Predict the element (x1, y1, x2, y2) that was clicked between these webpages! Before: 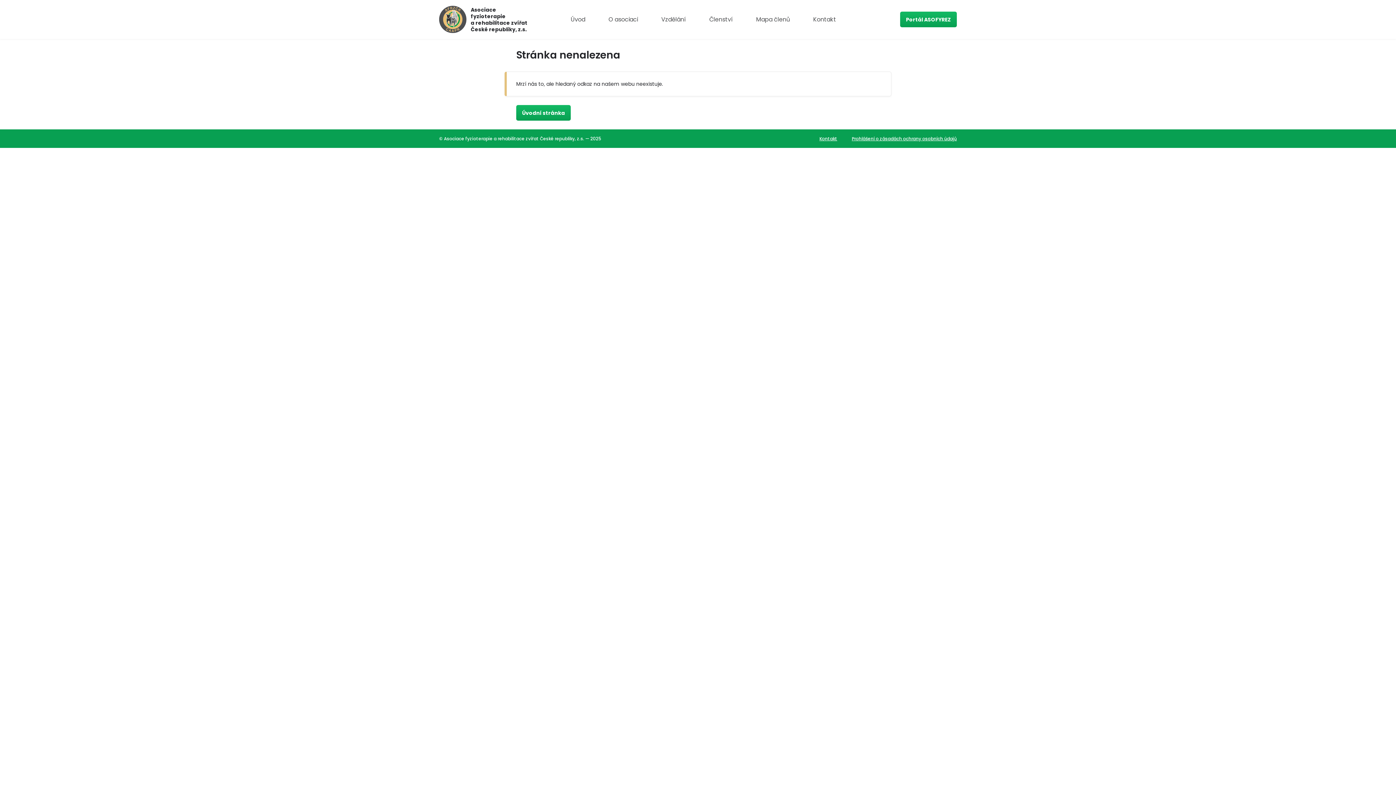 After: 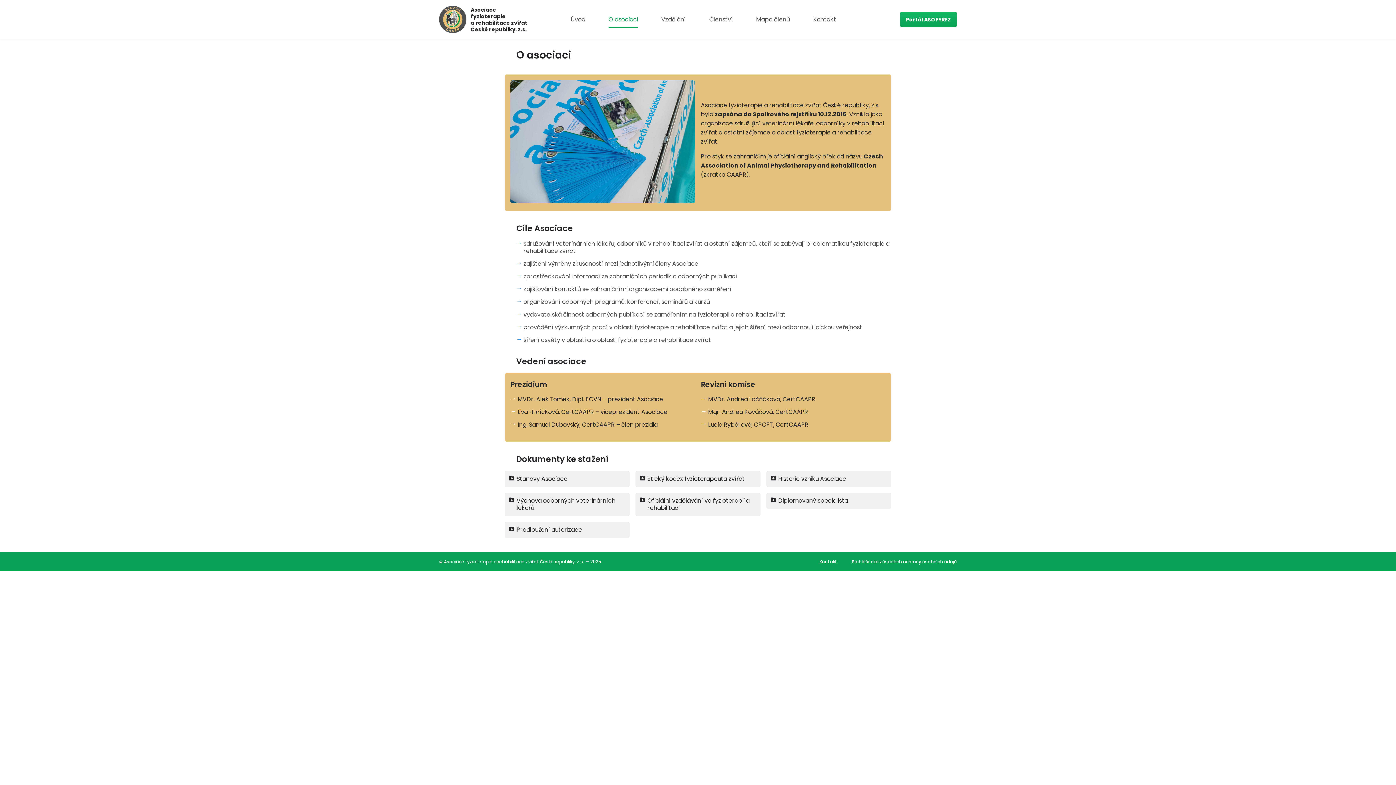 Action: bbox: (608, 5, 638, 33) label: O asociaci